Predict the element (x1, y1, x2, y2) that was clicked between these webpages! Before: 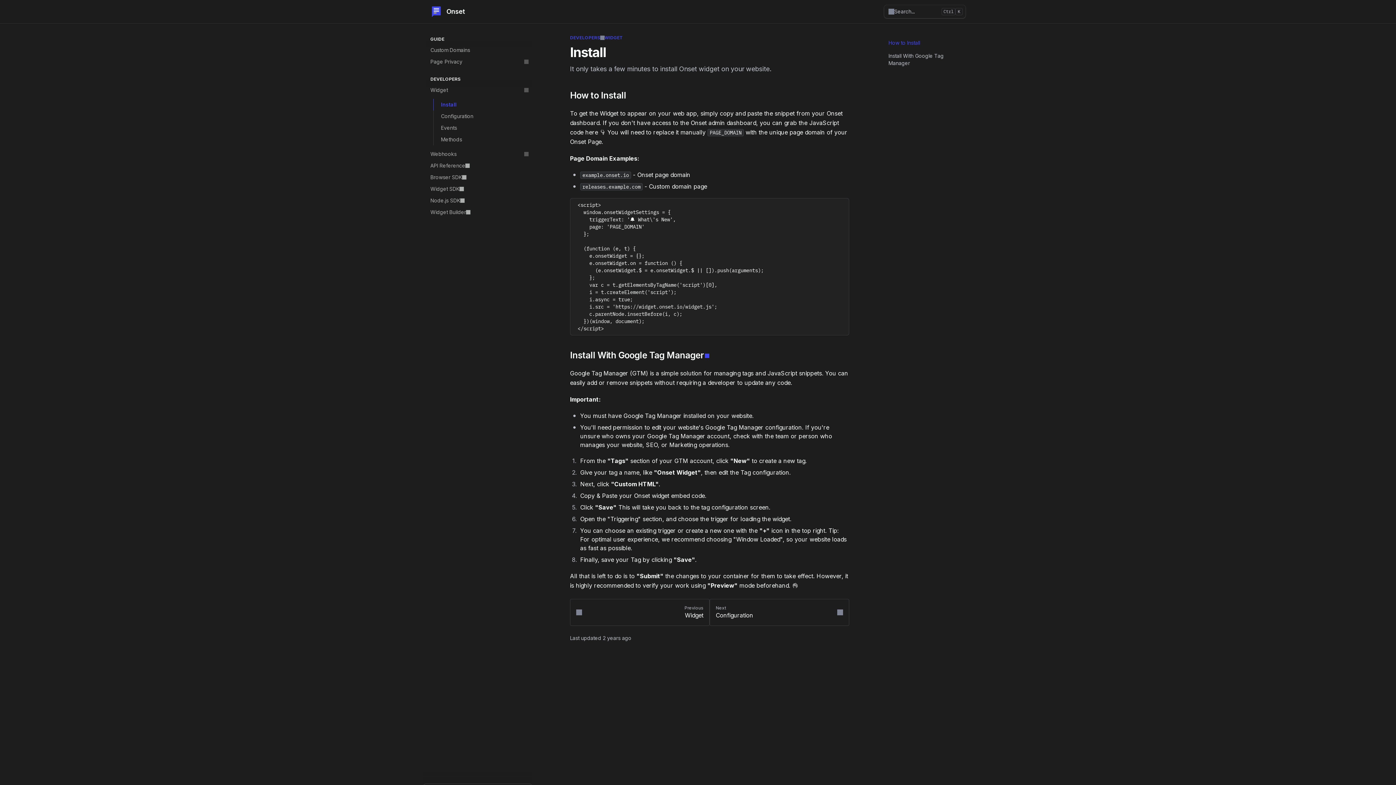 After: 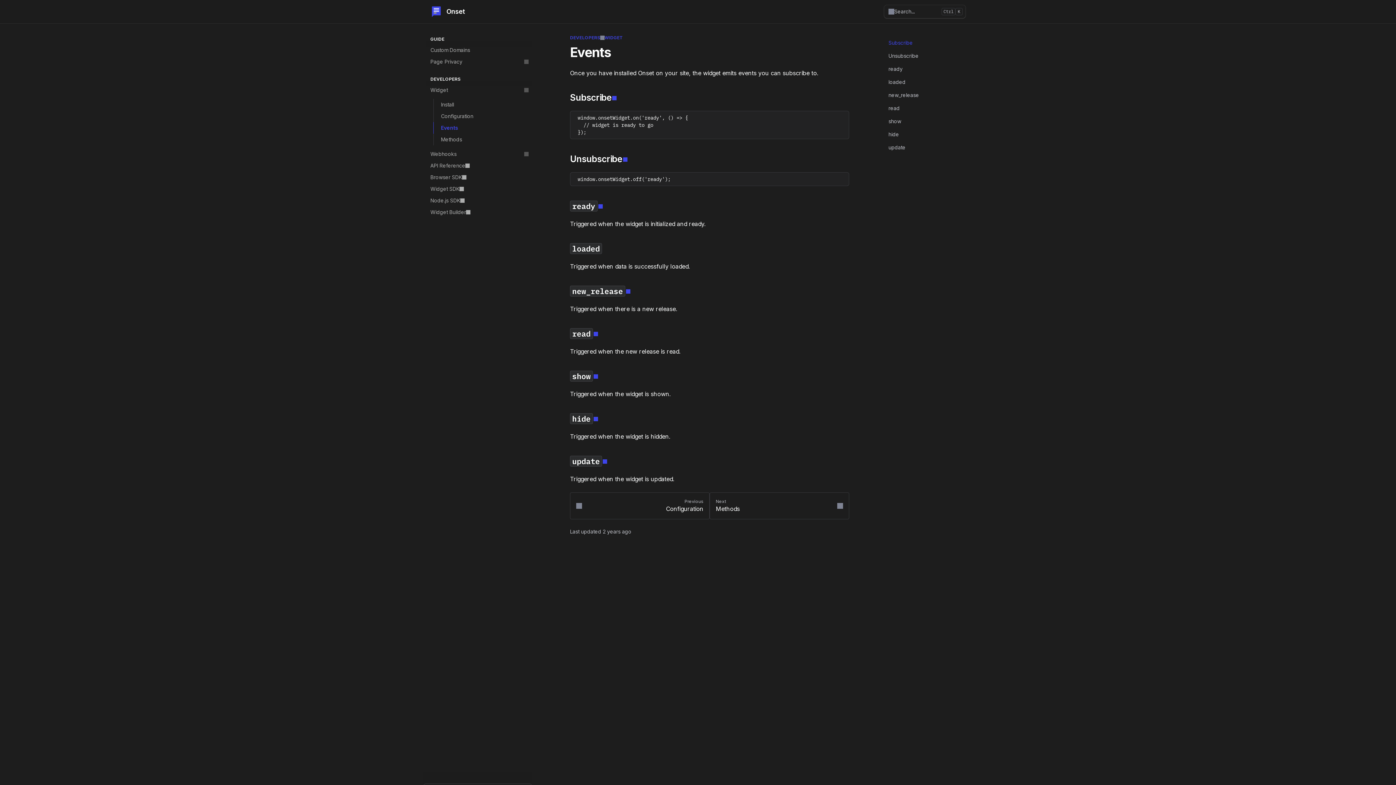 Action: bbox: (433, 122, 532, 133) label: Events